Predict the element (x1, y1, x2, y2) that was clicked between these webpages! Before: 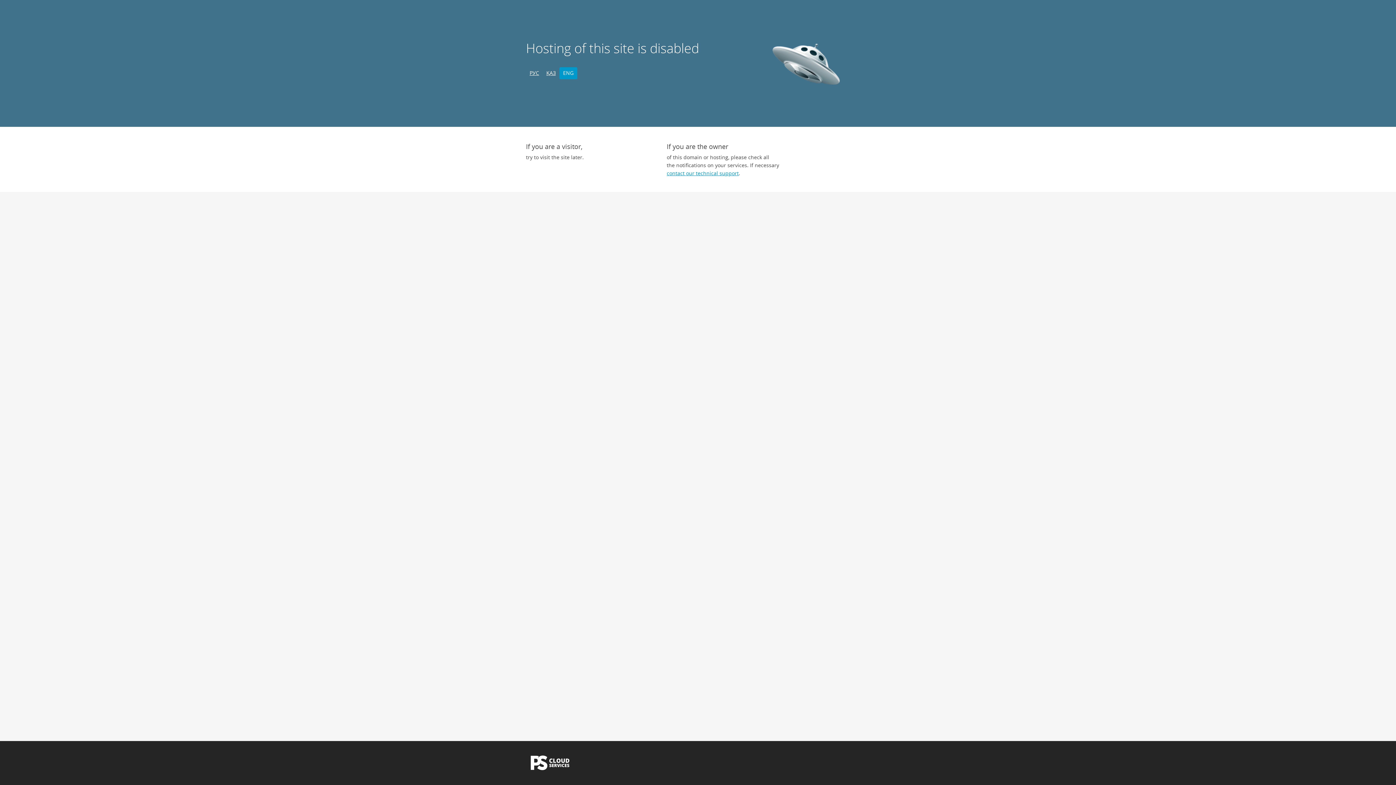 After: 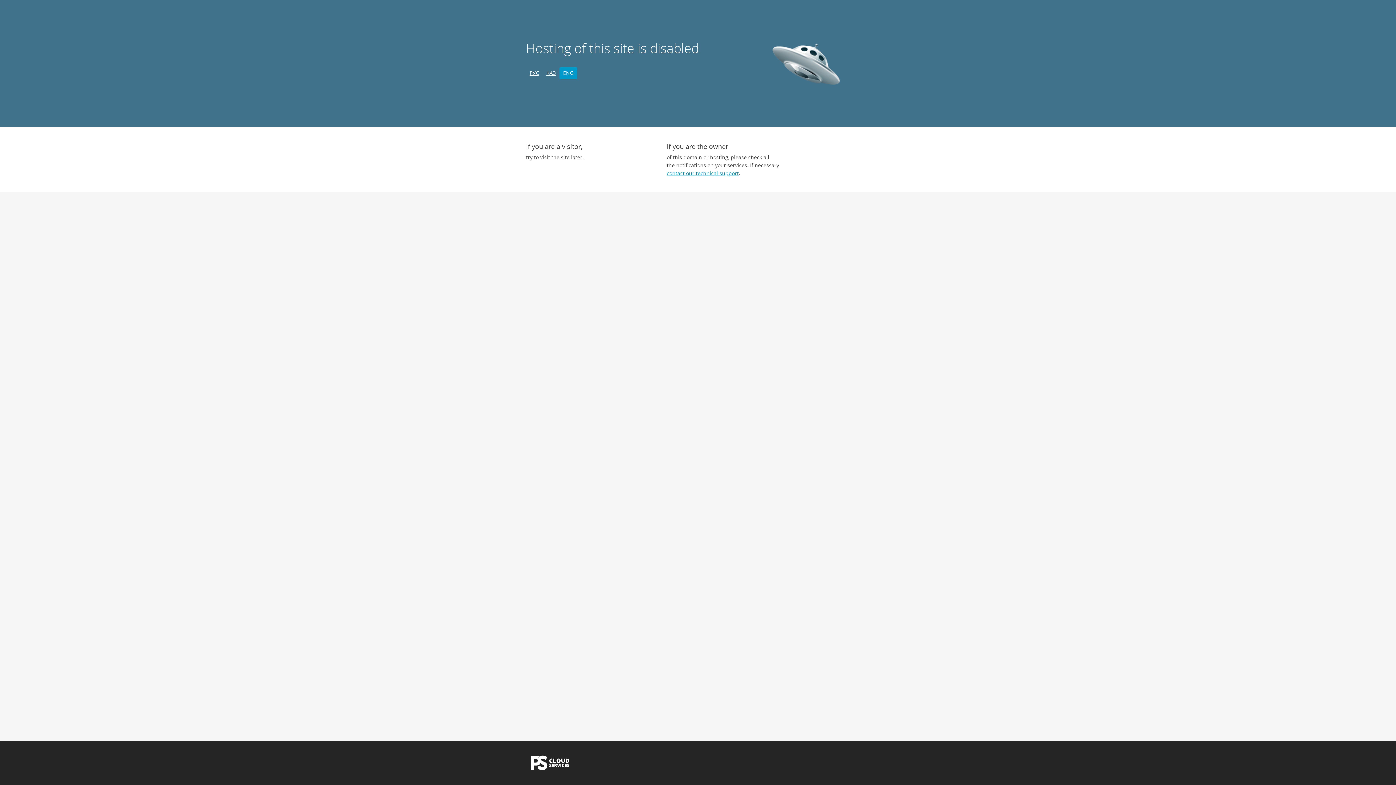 Action: bbox: (559, 67, 577, 79) label: ENG